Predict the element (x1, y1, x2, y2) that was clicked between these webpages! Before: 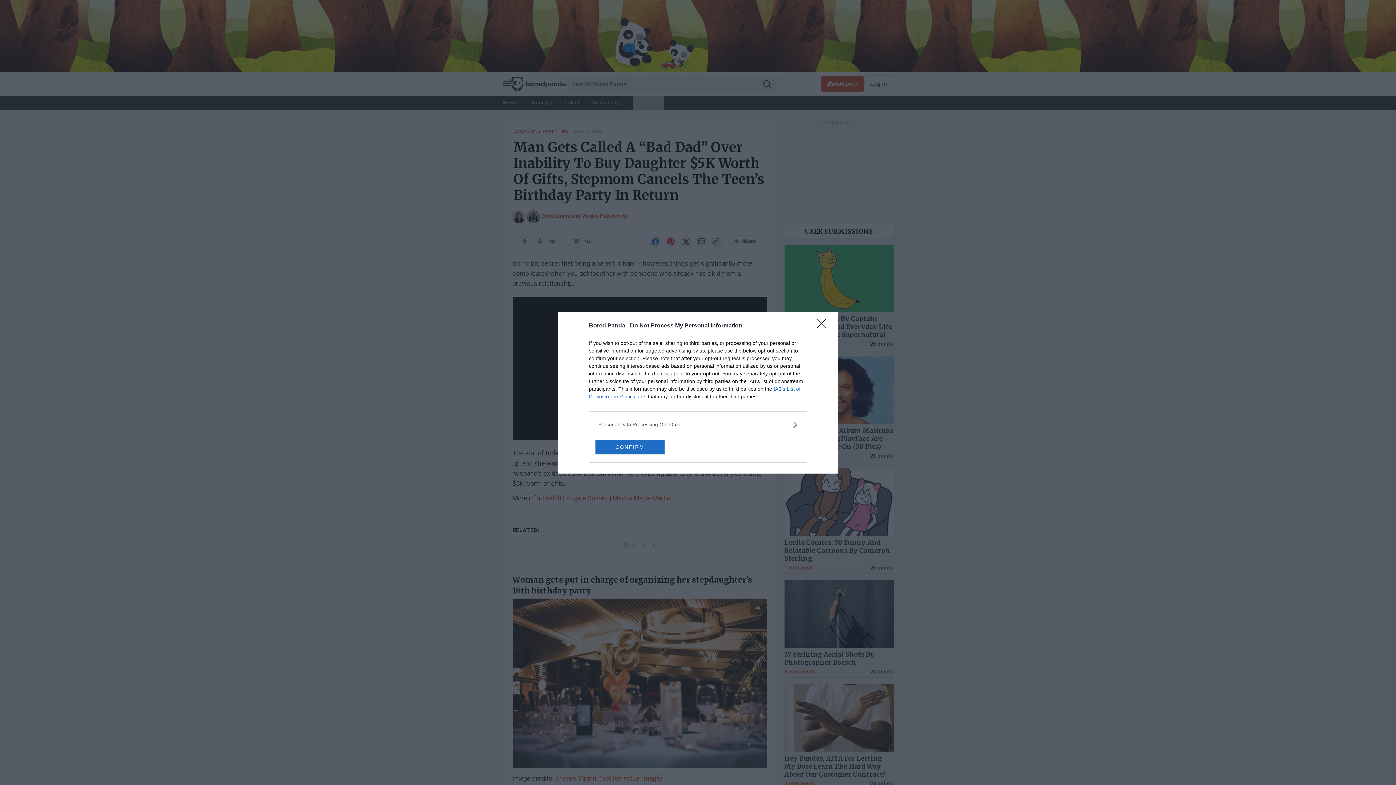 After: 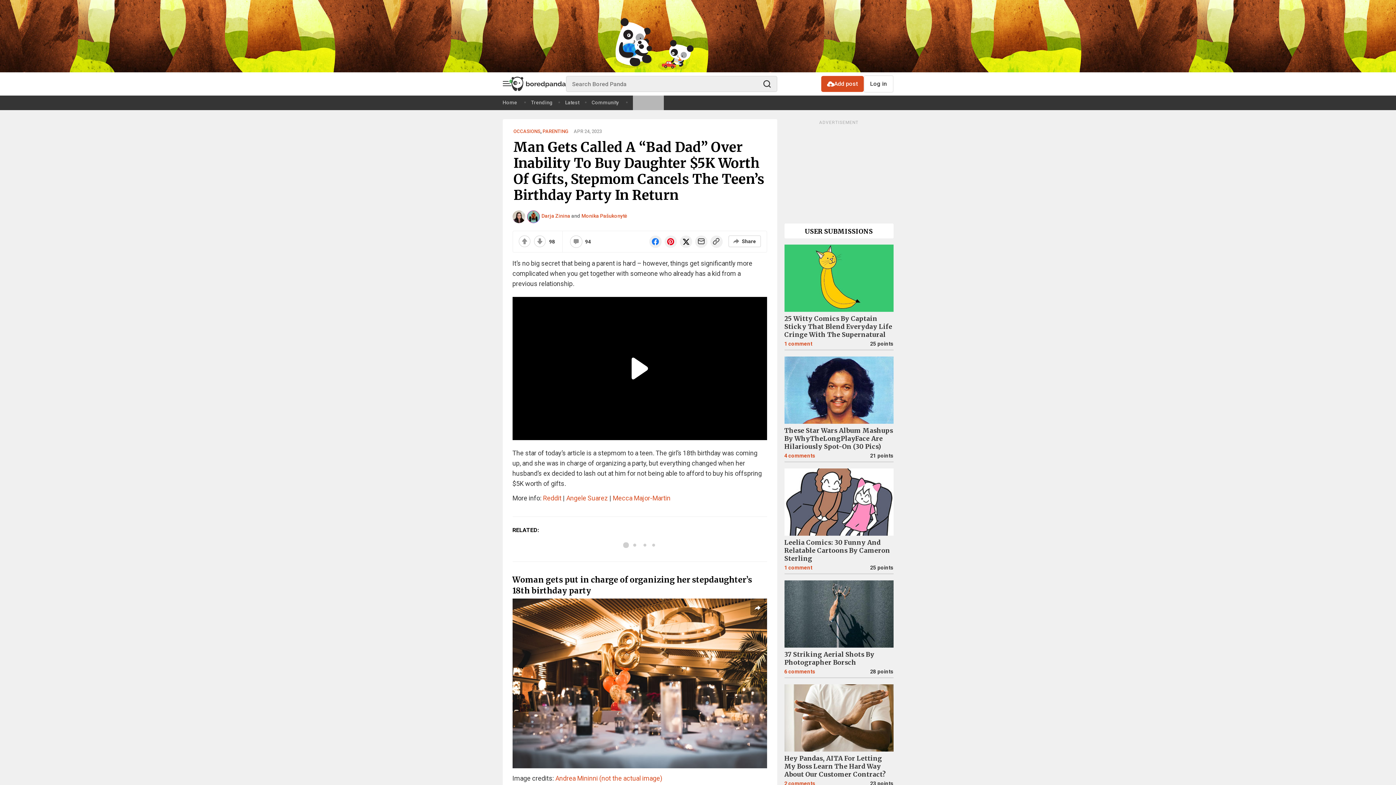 Action: label: CONFIRM bbox: (595, 439, 664, 454)